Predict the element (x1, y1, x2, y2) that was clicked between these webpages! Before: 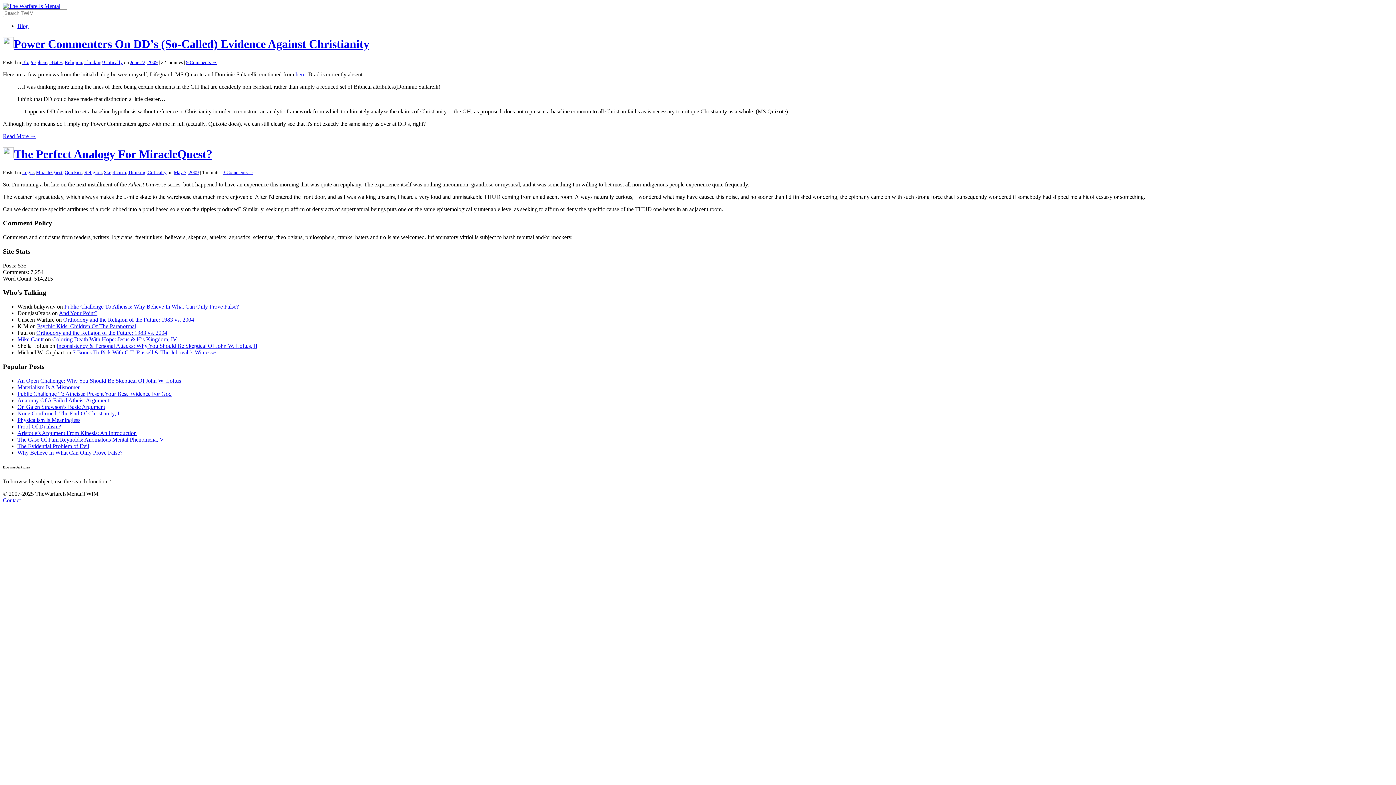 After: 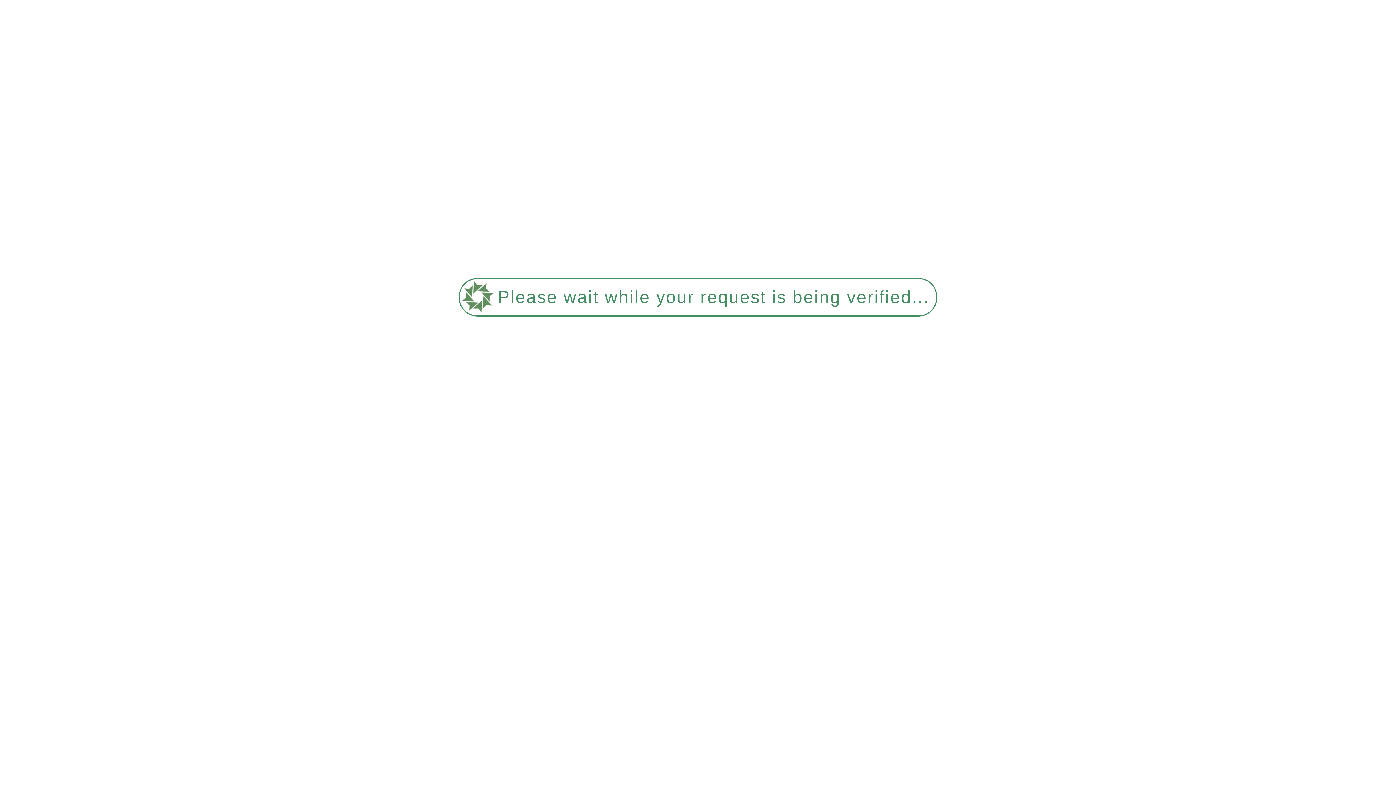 Action: bbox: (2, 133, 36, 139) label: Read More →